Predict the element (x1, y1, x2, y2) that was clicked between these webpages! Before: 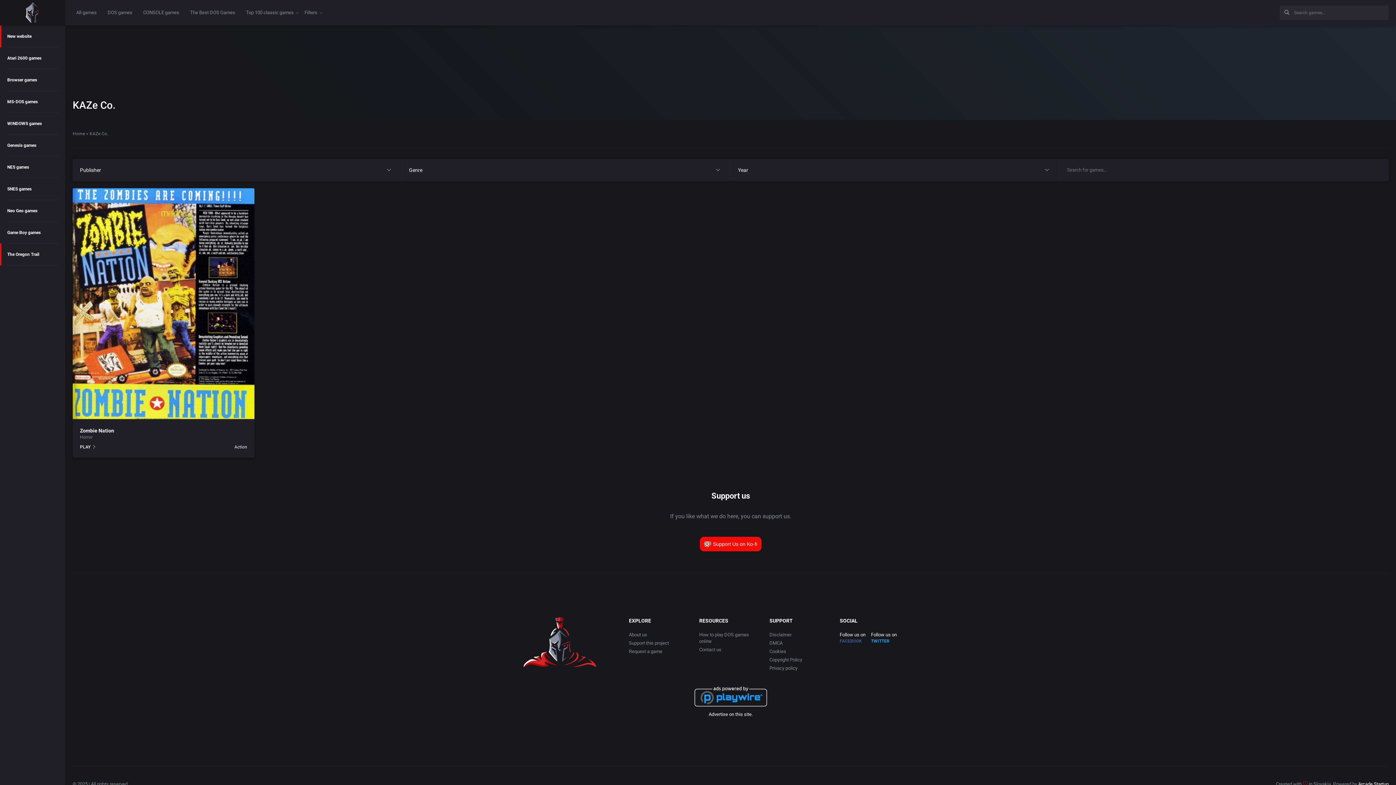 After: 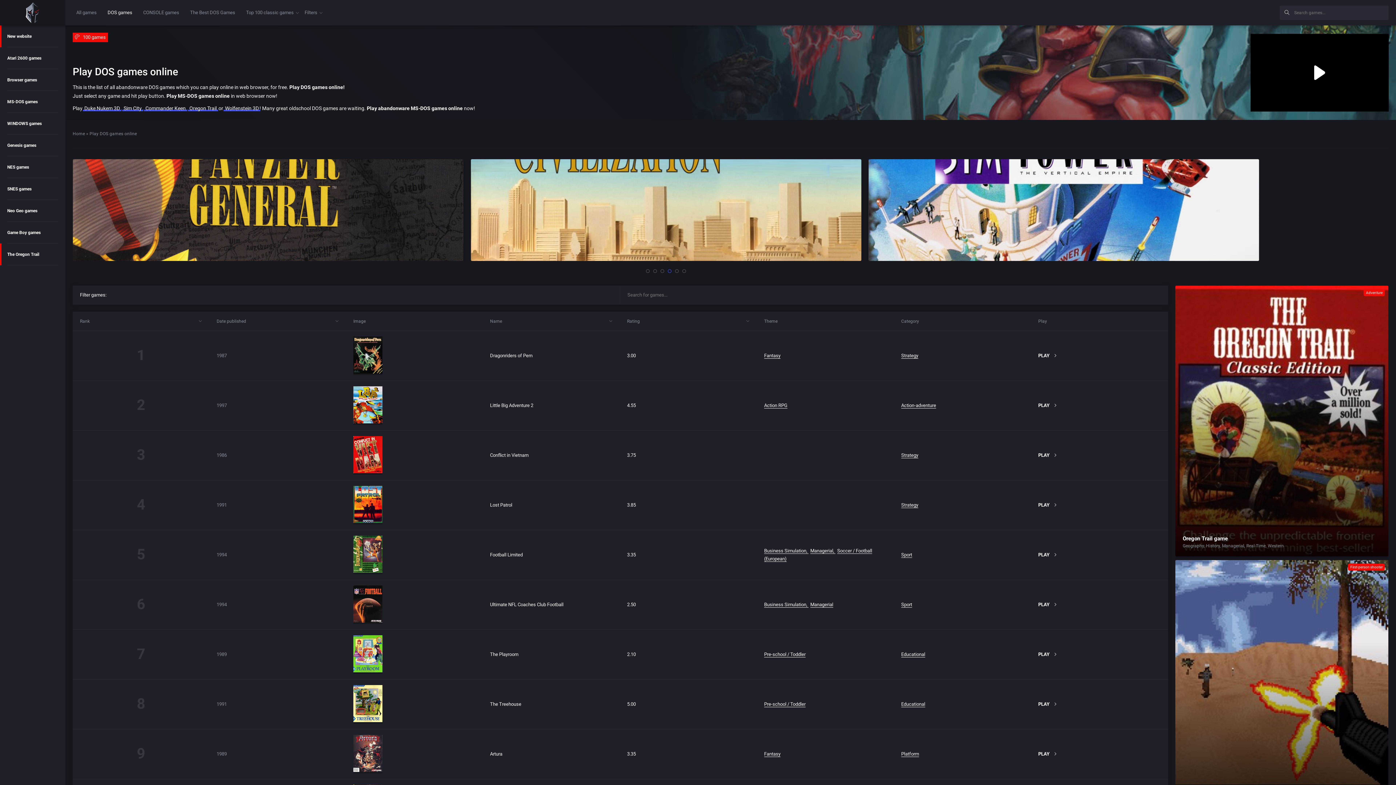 Action: bbox: (107, 9, 132, 15) label: DOS games